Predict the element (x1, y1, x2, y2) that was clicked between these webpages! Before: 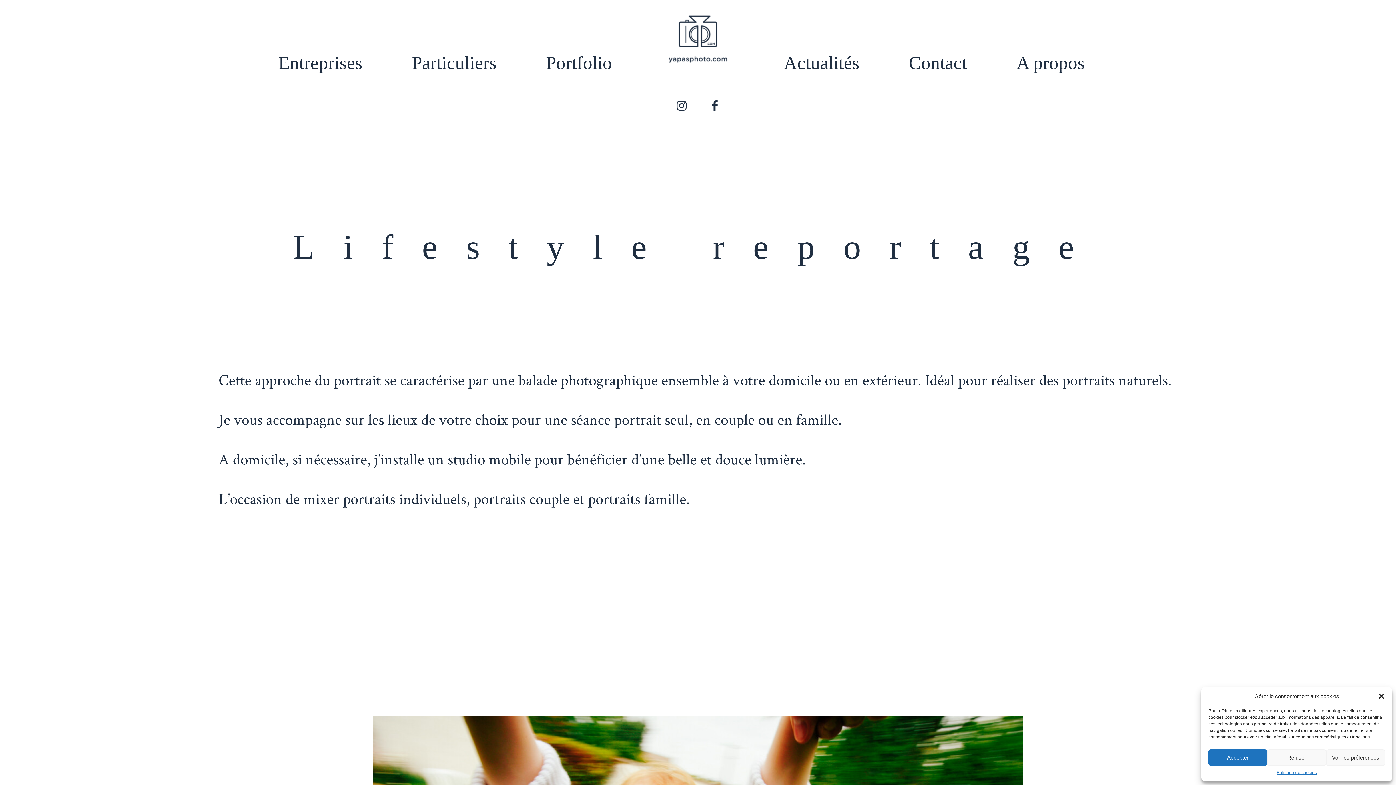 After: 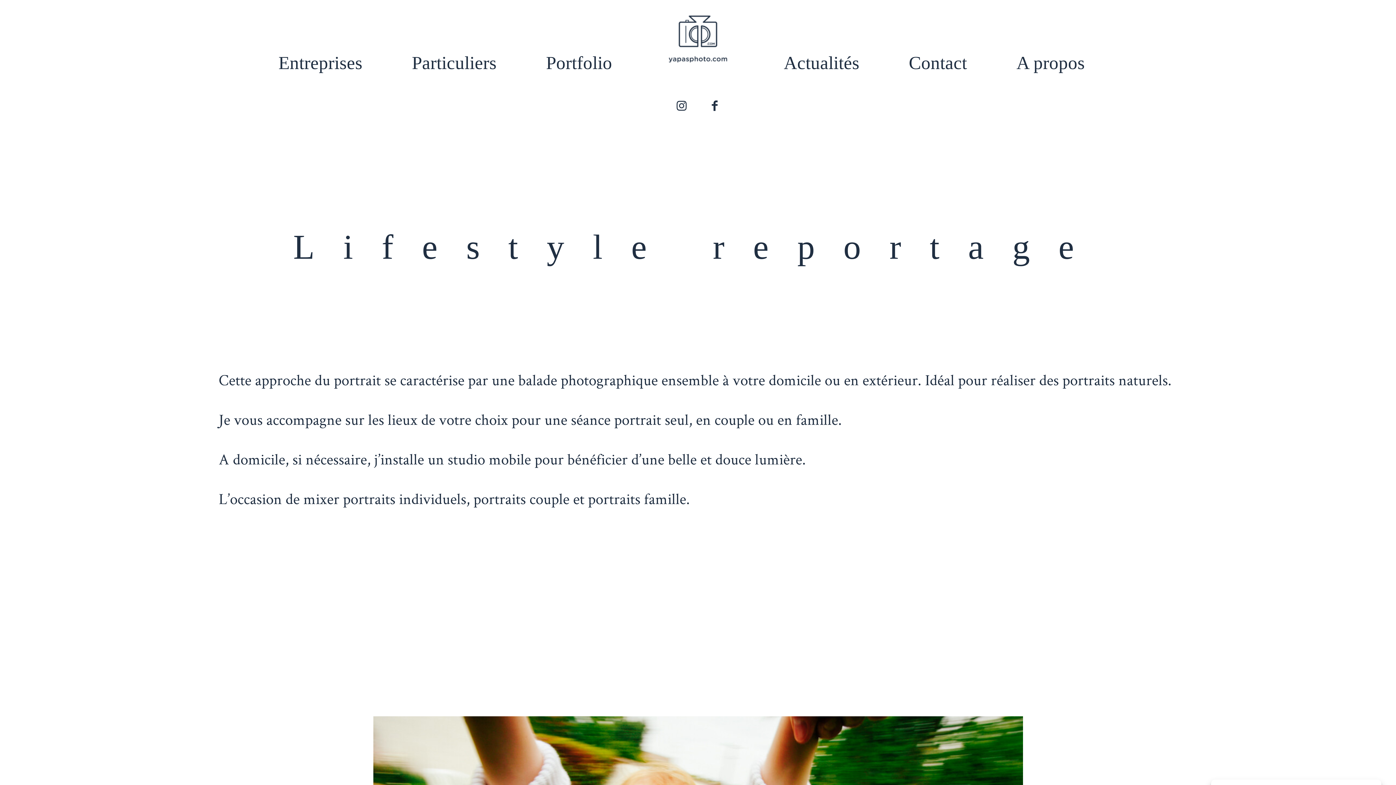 Action: bbox: (1378, 693, 1385, 700) label: Fermer la boîte de dialogue